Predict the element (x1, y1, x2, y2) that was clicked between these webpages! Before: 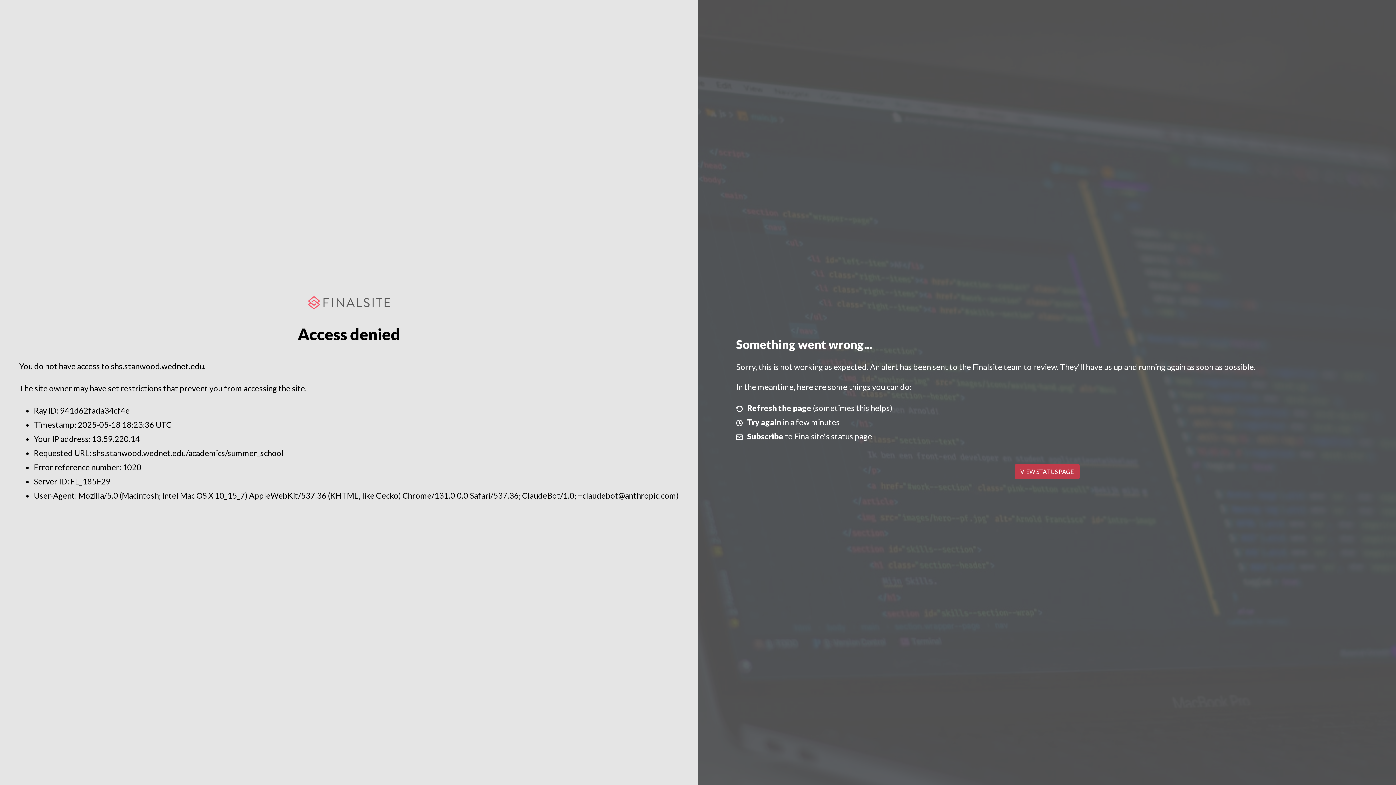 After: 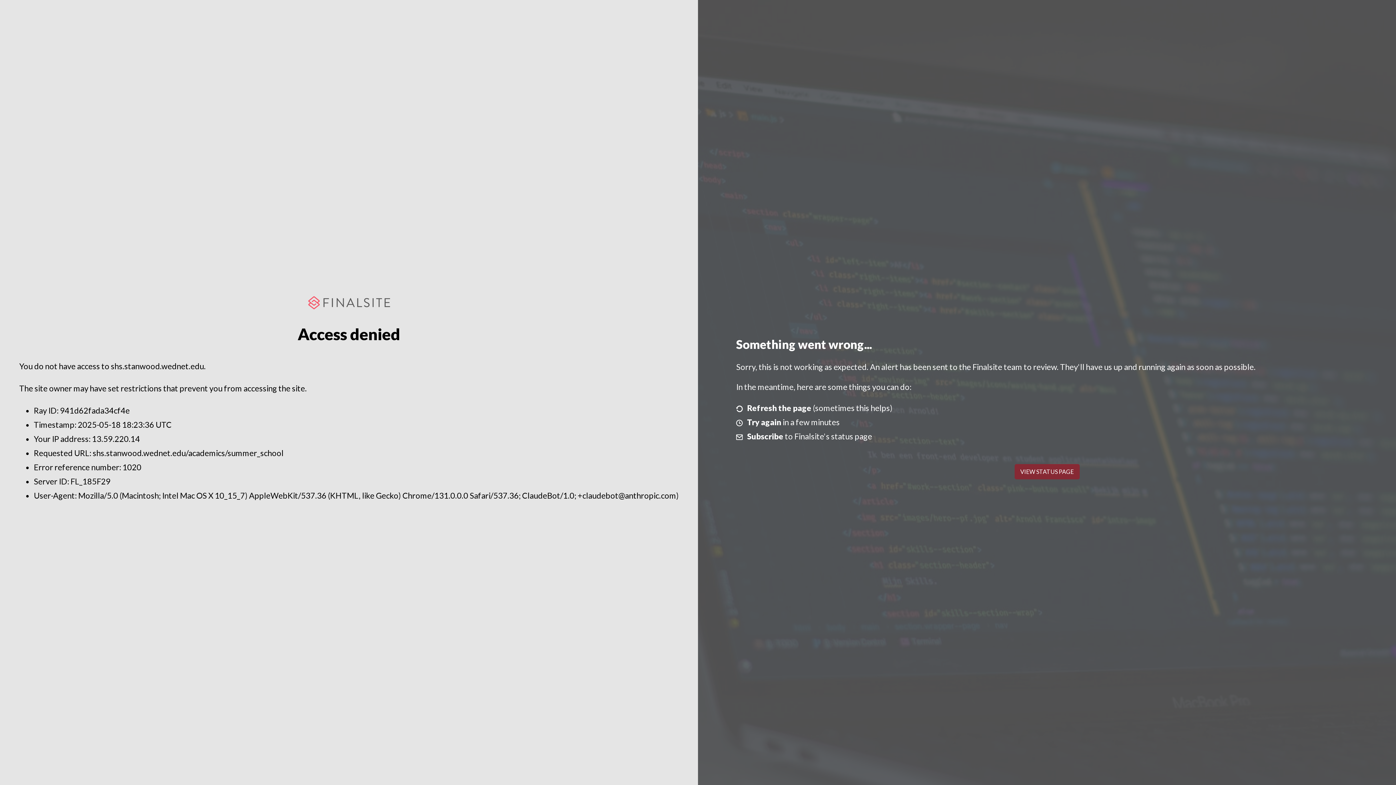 Action: bbox: (1014, 464, 1079, 479) label: VIEW STATUS PAGE